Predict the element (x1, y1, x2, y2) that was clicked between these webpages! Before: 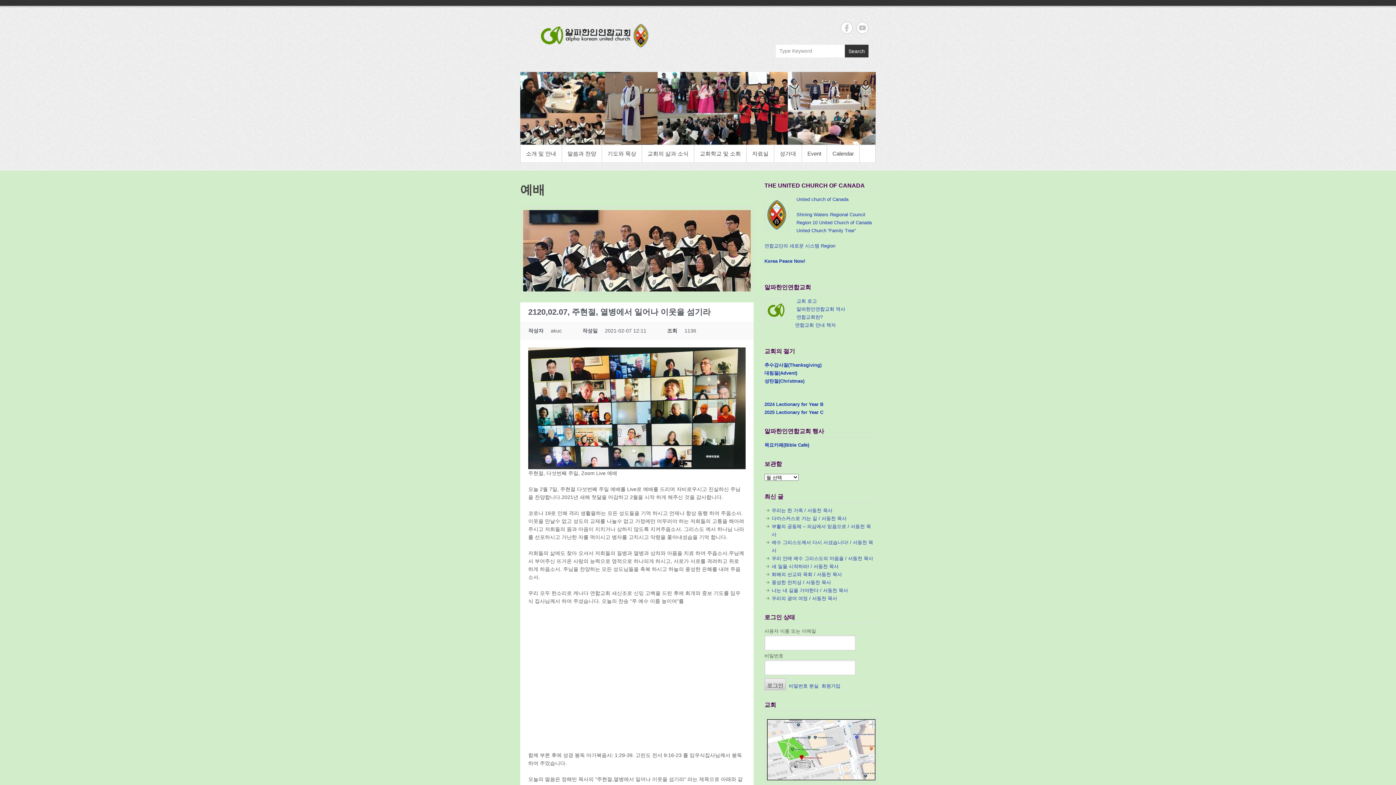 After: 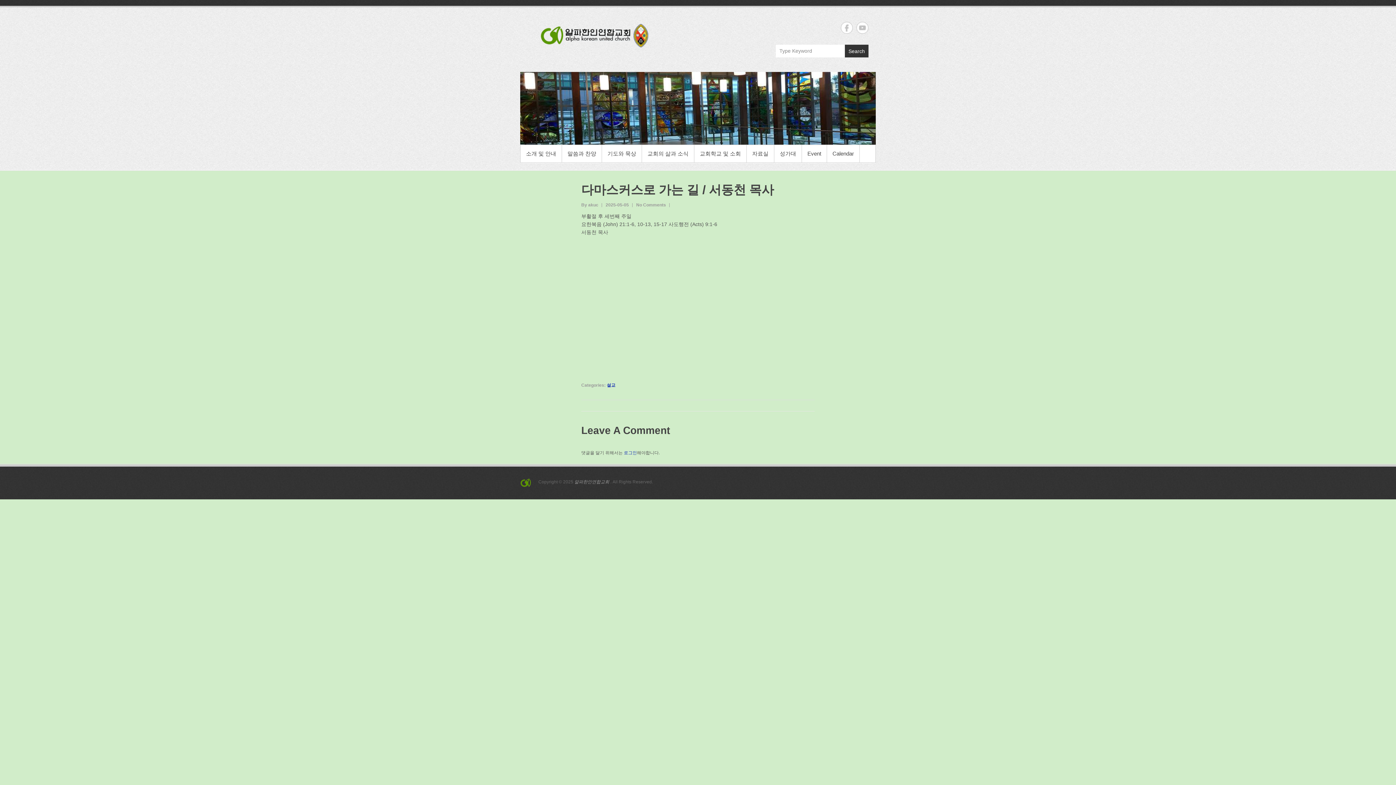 Action: label: 다마스커스로 가는 길 / 서동천 목사 bbox: (771, 516, 846, 521)